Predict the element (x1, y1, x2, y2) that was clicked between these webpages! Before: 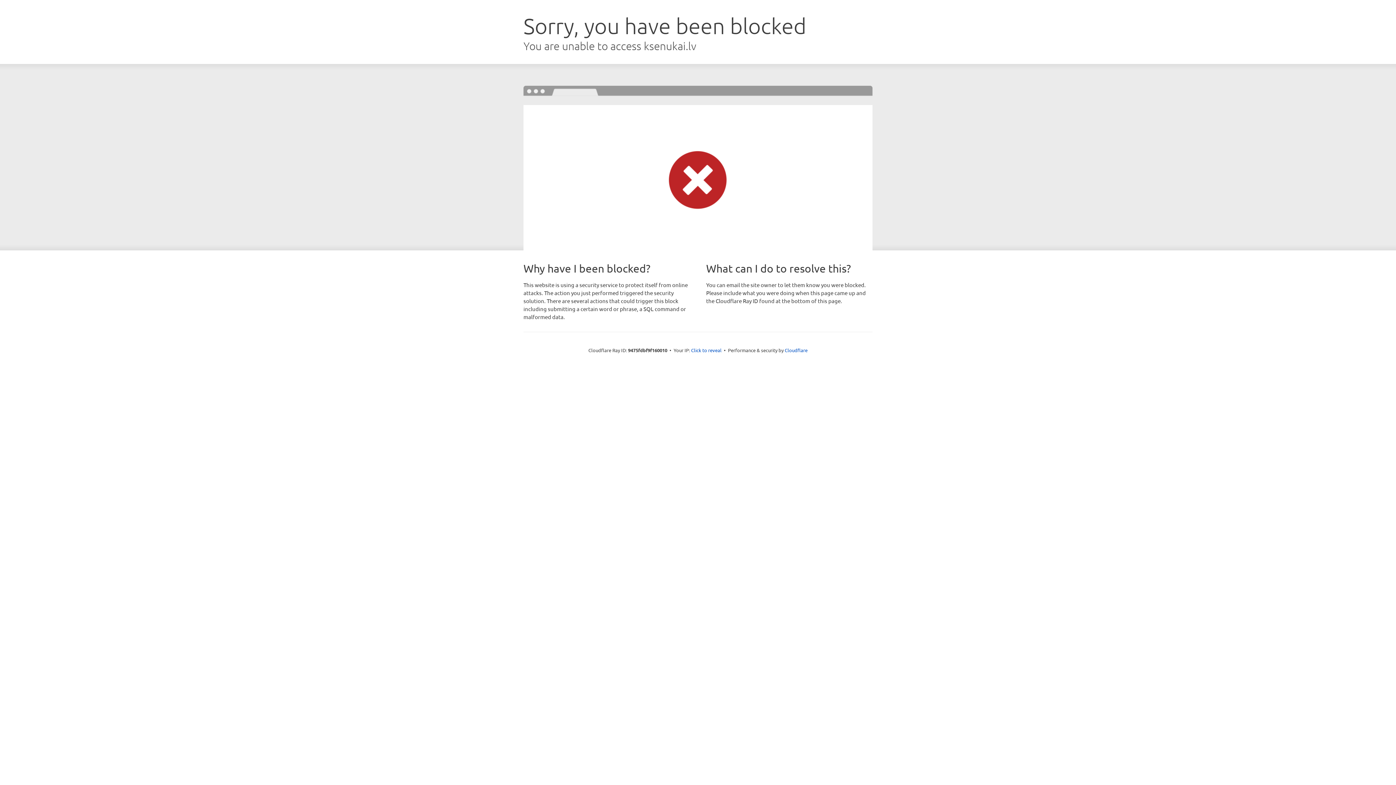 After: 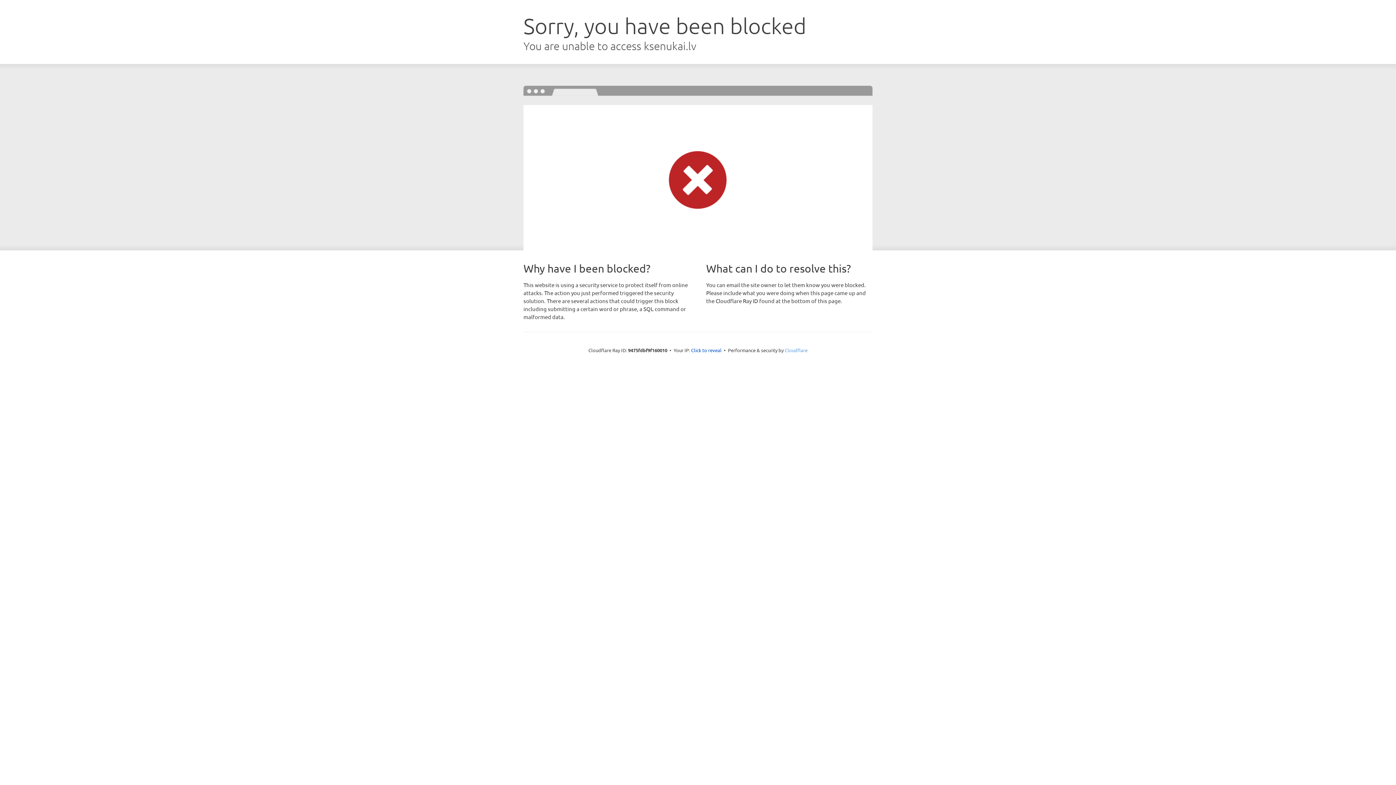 Action: label: Cloudflare bbox: (784, 347, 807, 353)